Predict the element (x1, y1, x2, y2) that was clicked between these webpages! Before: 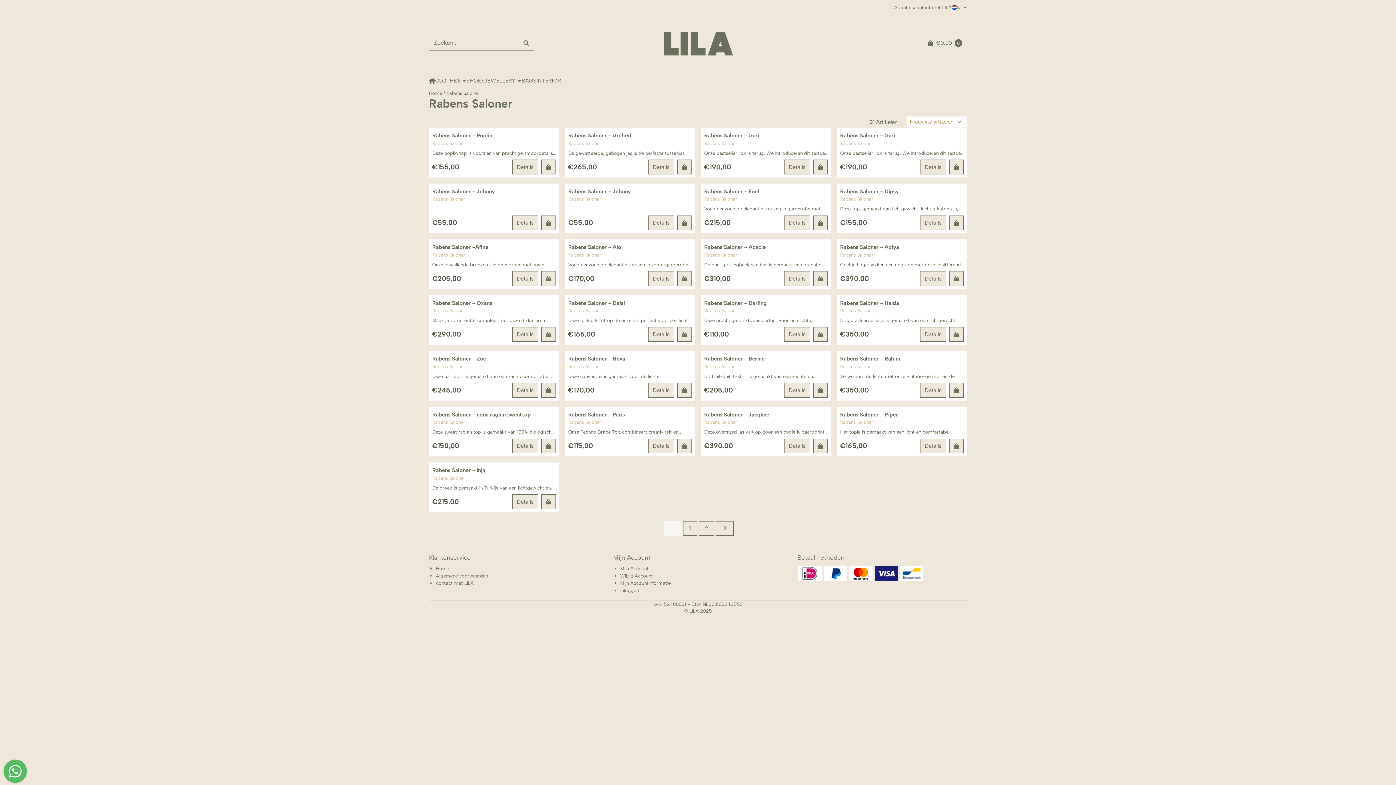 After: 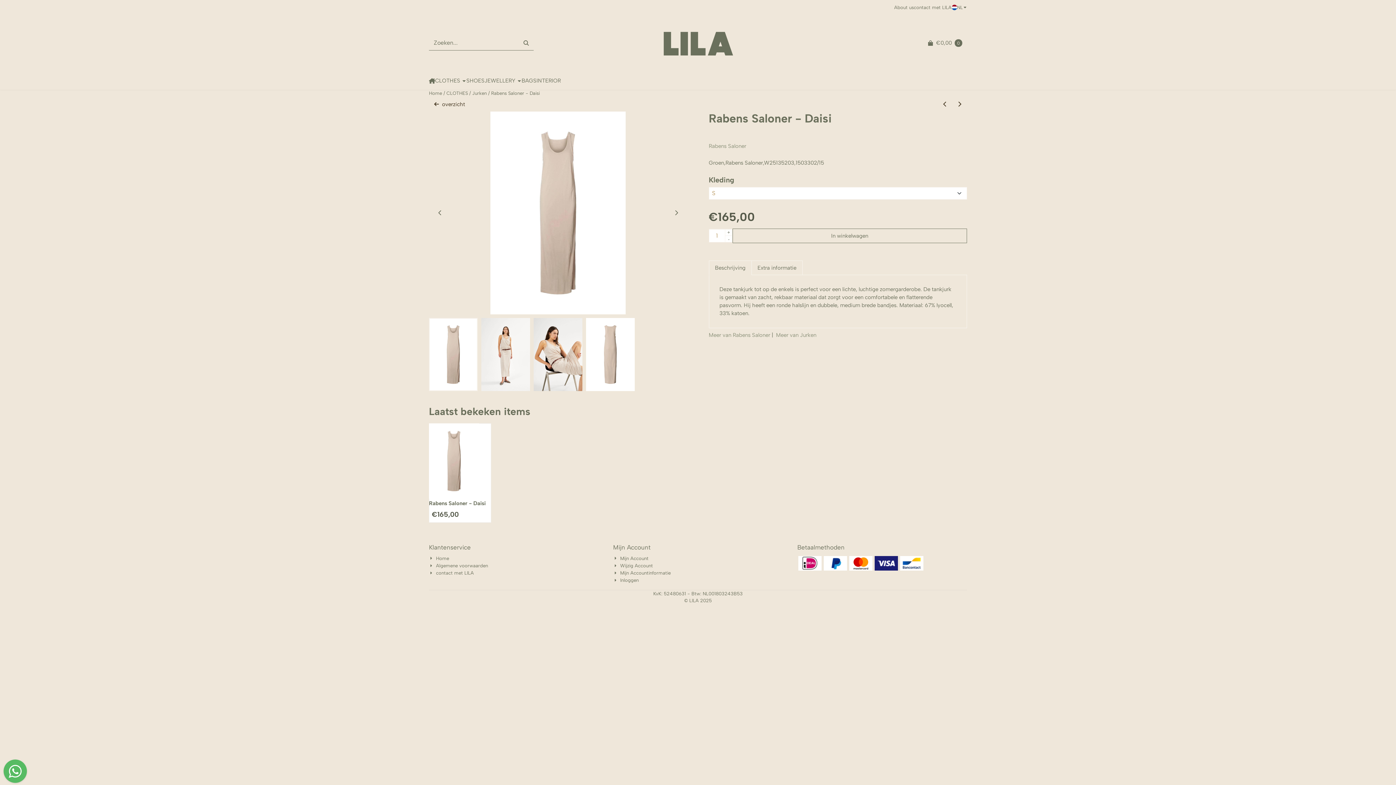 Action: bbox: (677, 327, 692, 341)